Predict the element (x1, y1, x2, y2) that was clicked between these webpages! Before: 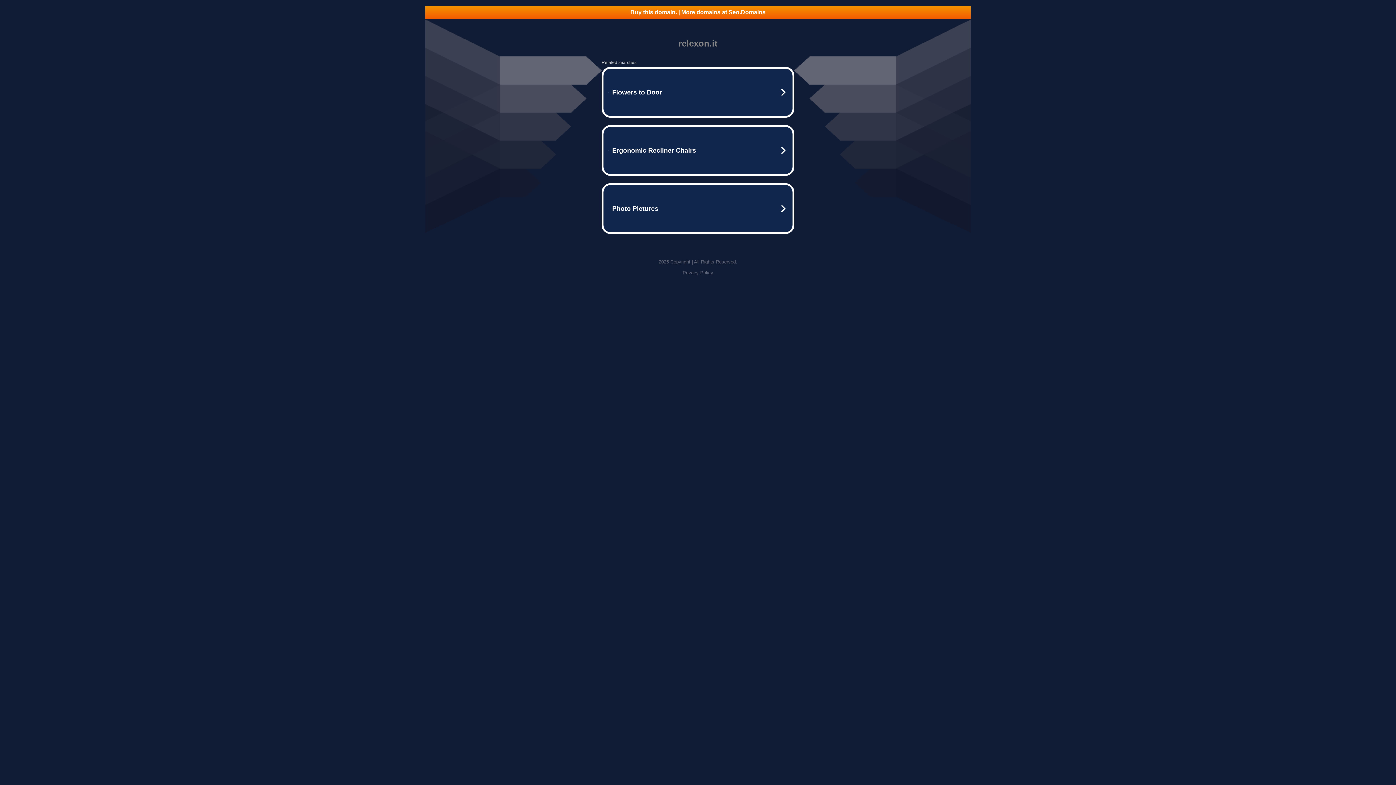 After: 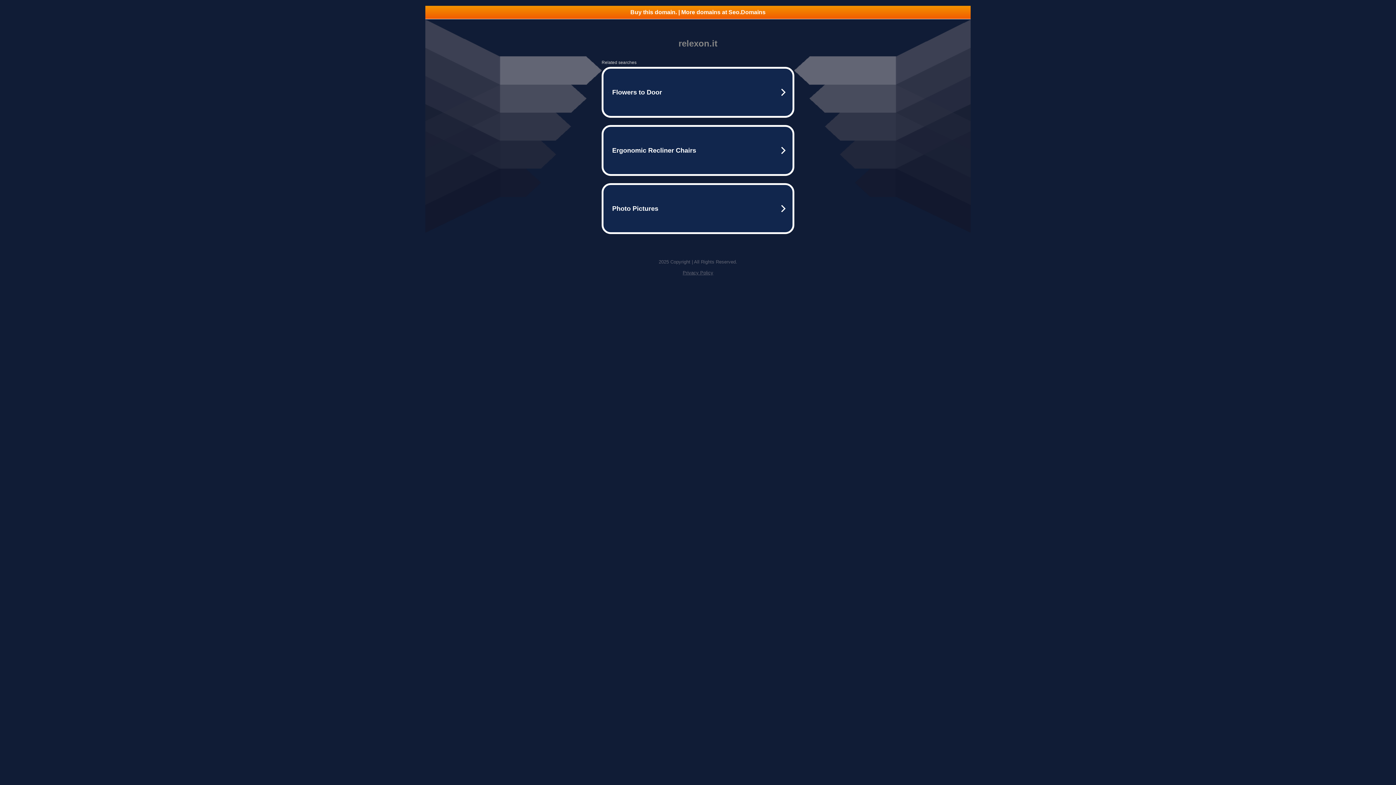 Action: bbox: (682, 270, 713, 275) label: Privacy Policy